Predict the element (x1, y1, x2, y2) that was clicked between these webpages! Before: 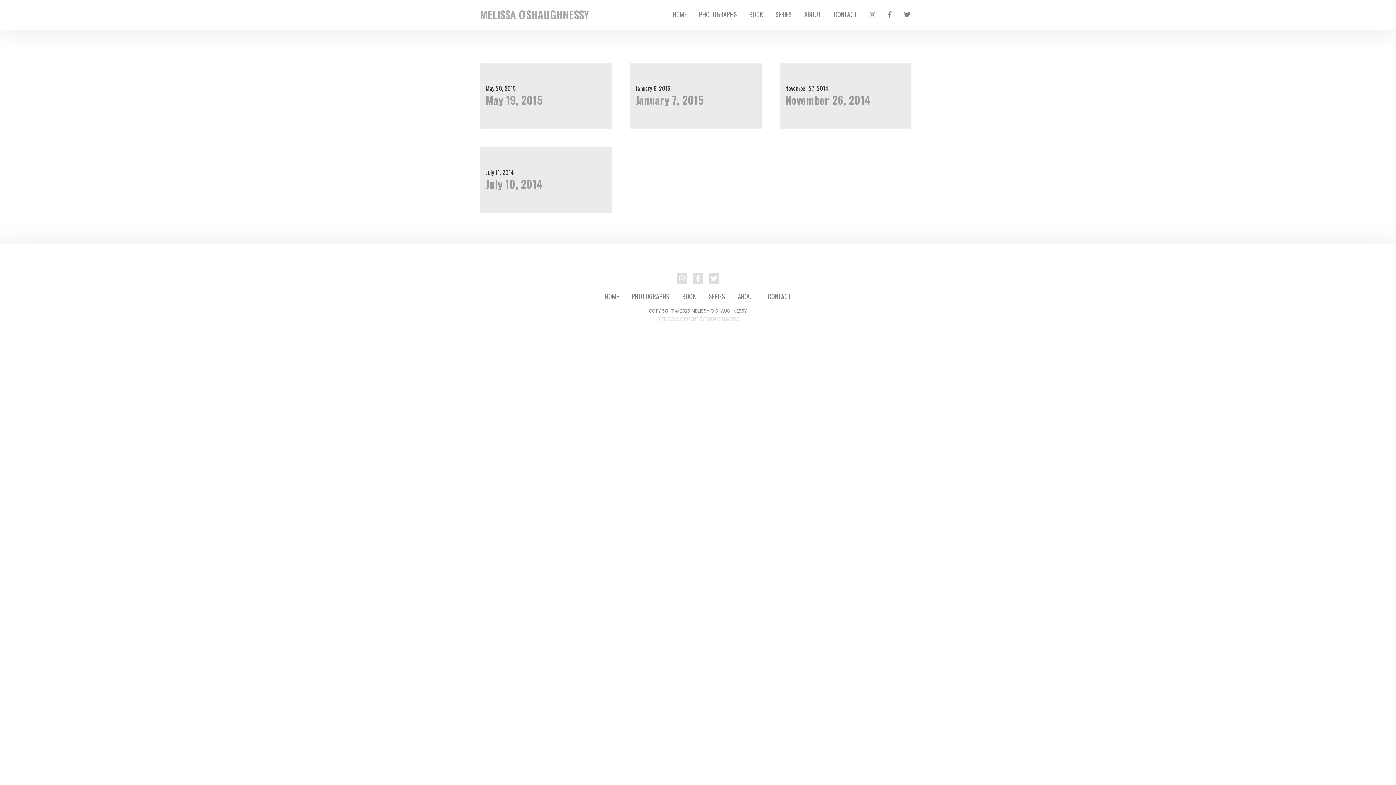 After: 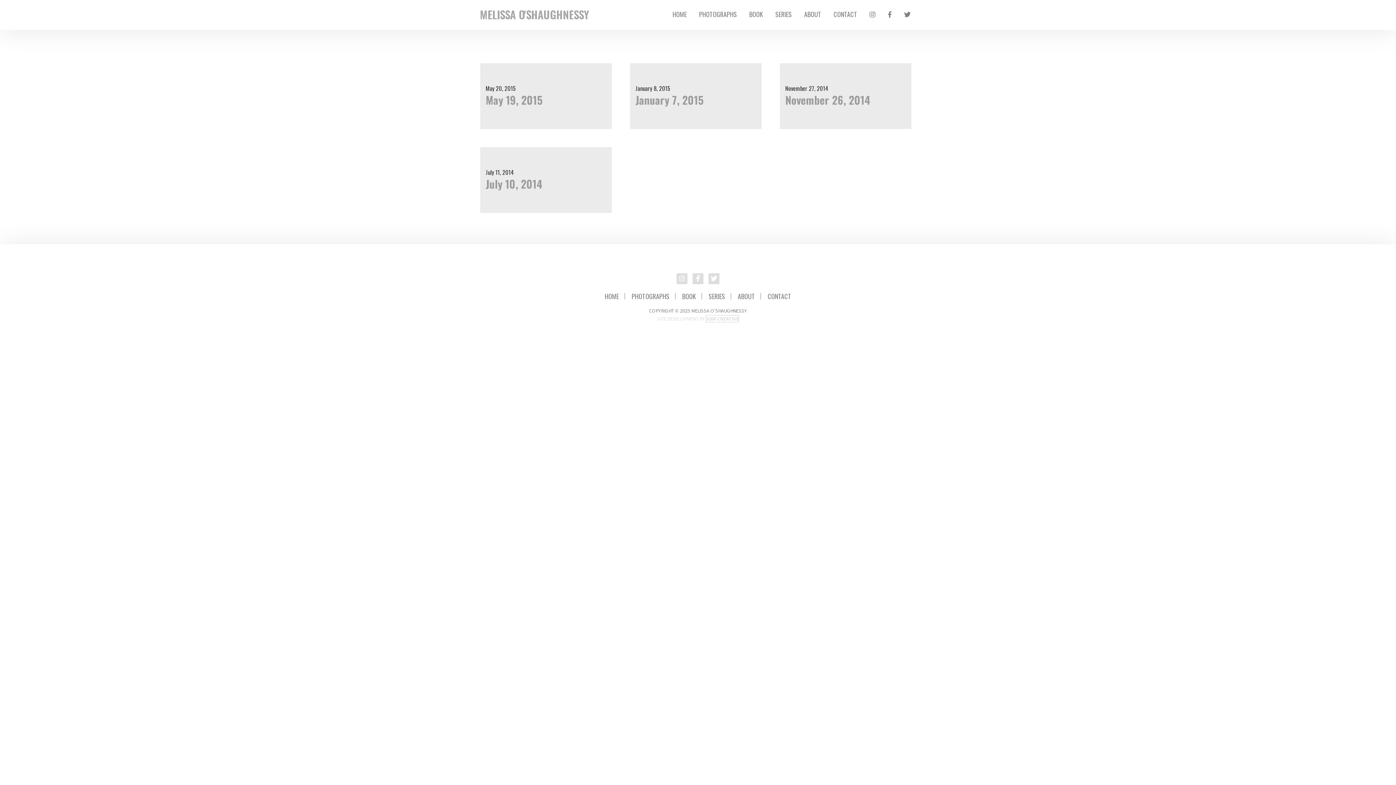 Action: bbox: (706, 315, 738, 322) label: 3200 CREATIVE